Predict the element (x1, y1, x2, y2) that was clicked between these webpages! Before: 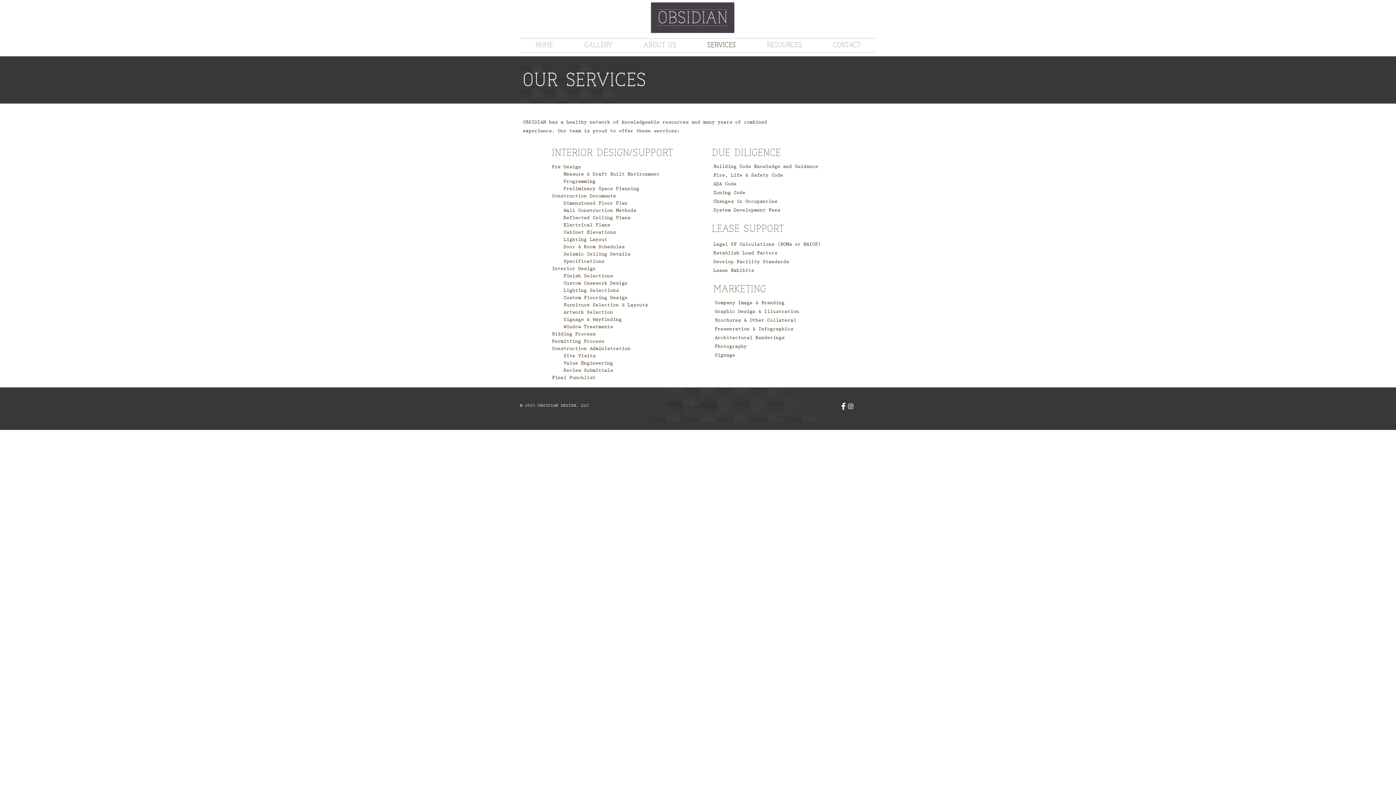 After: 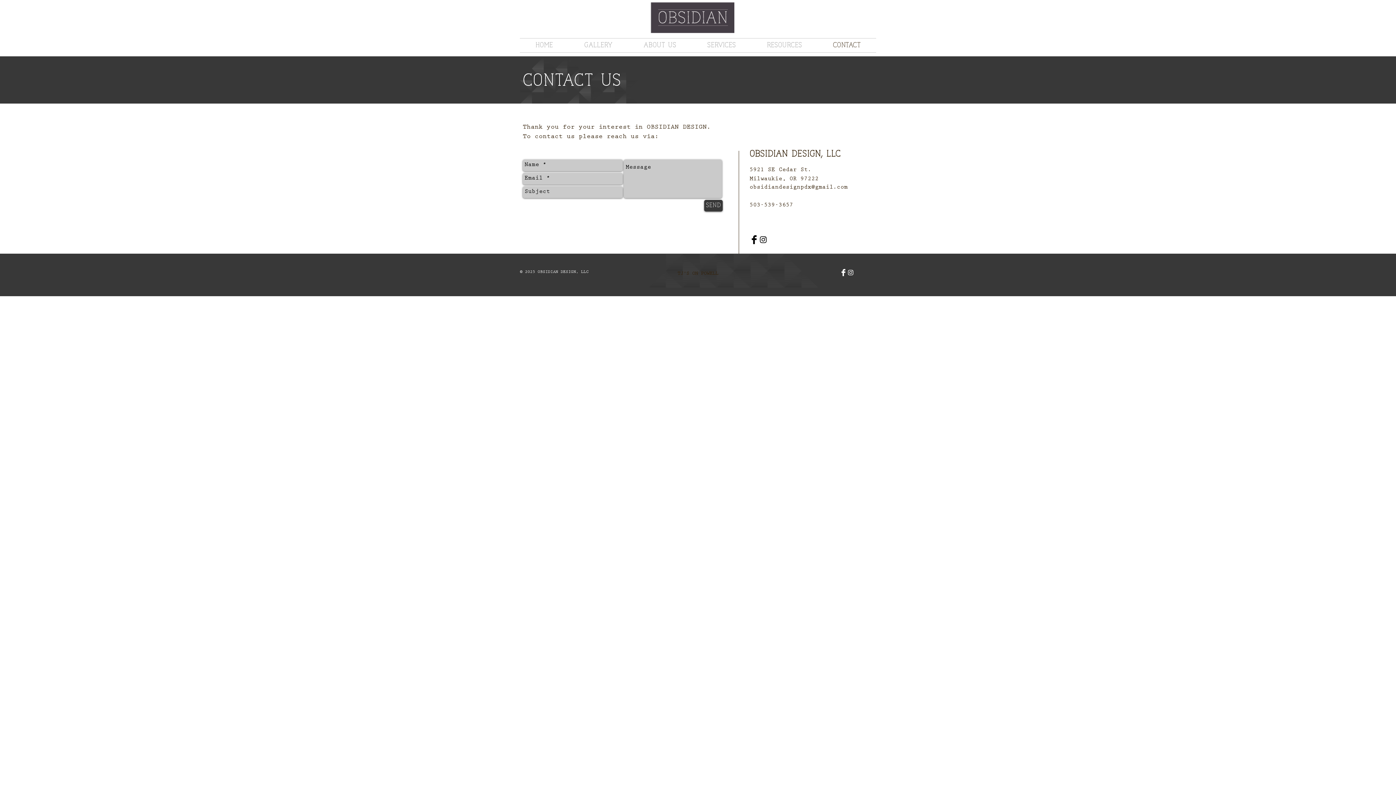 Action: label: Contact bbox: (817, 38, 876, 52)